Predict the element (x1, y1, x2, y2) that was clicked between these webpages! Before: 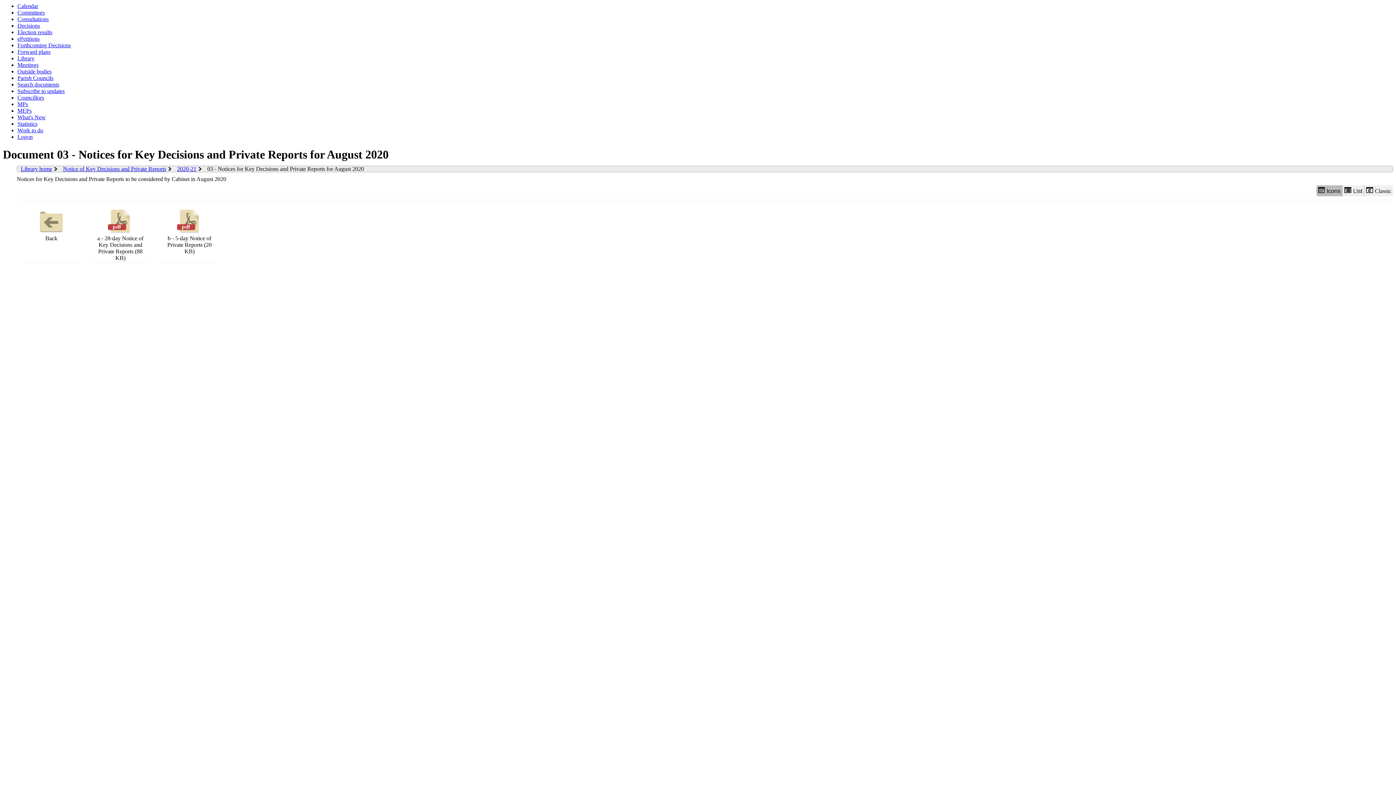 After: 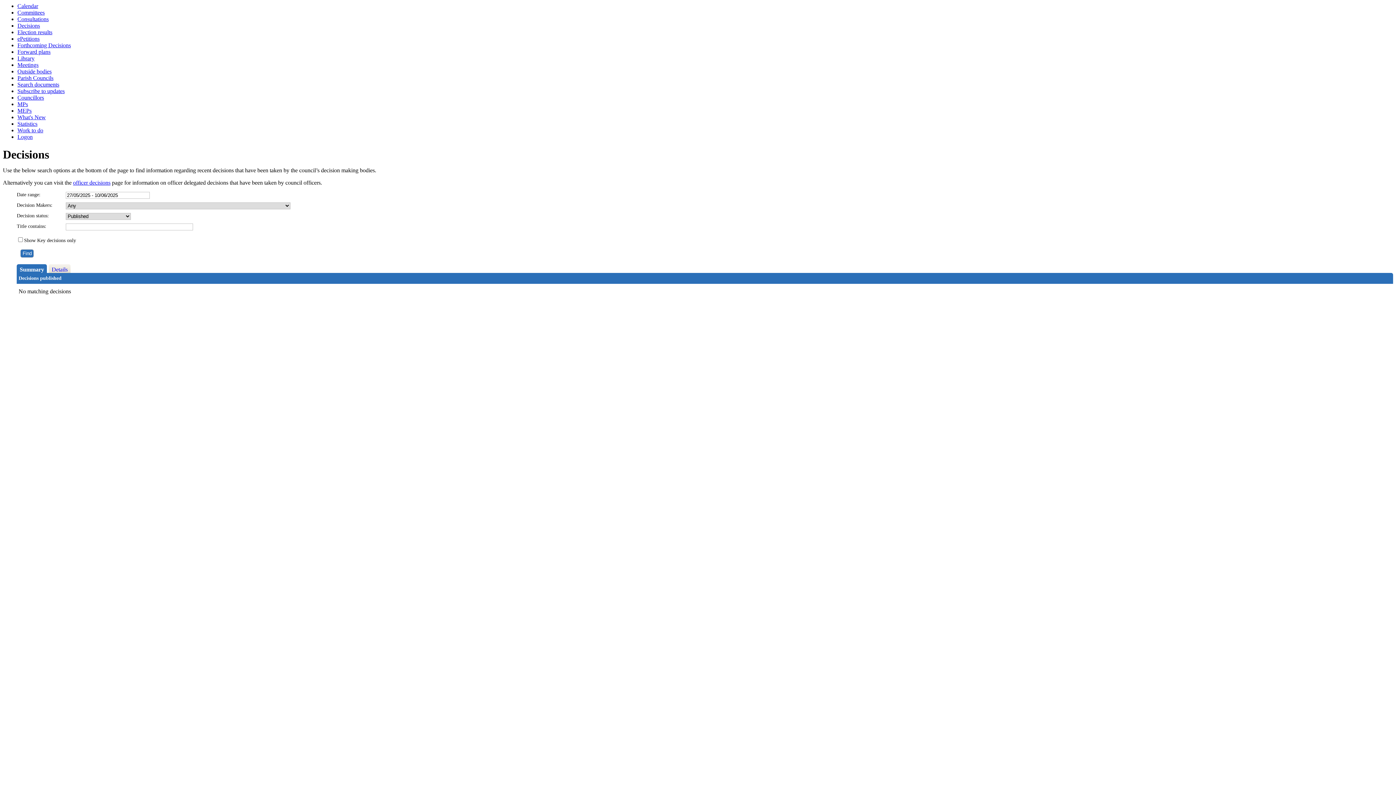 Action: label: Decisions bbox: (17, 22, 40, 28)